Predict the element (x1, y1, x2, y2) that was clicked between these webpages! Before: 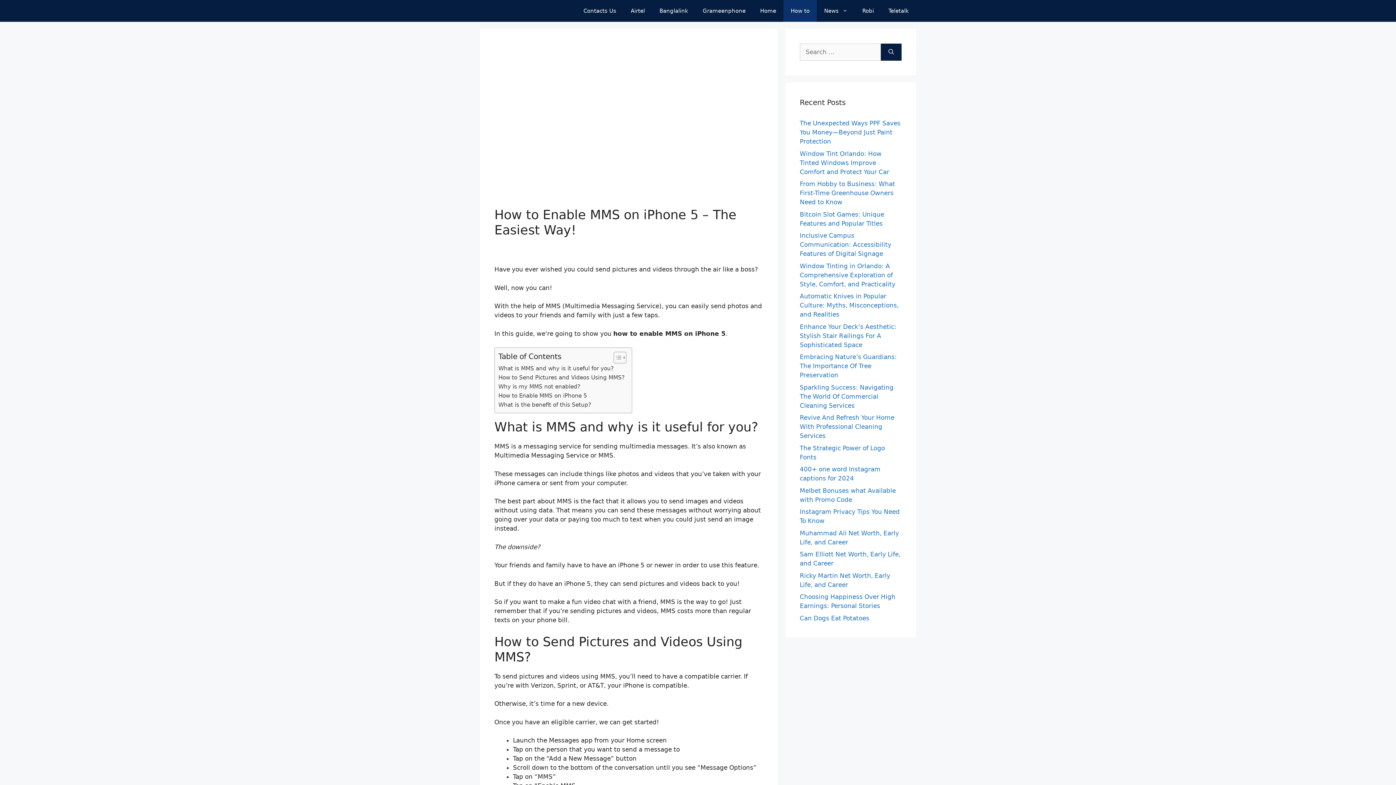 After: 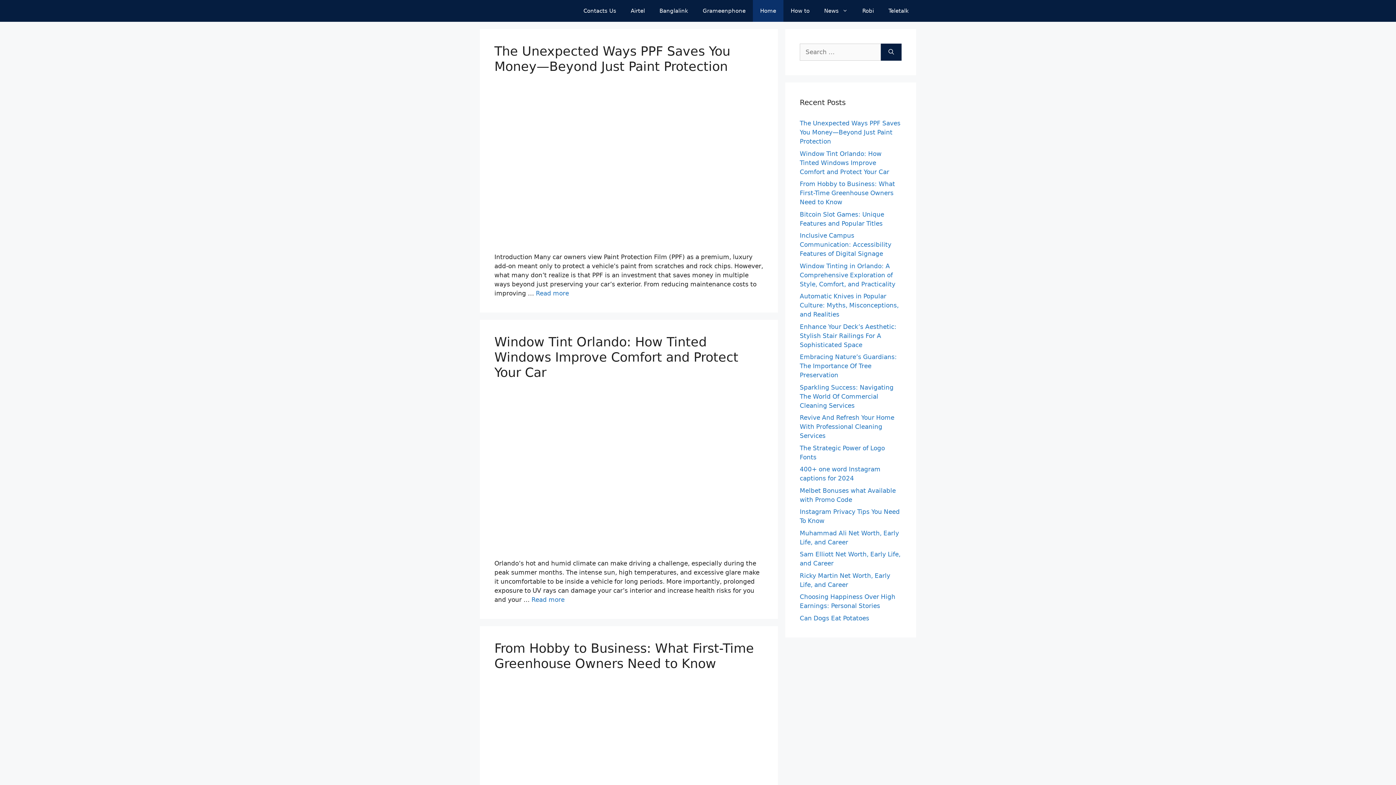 Action: label: Home bbox: (753, 0, 783, 21)